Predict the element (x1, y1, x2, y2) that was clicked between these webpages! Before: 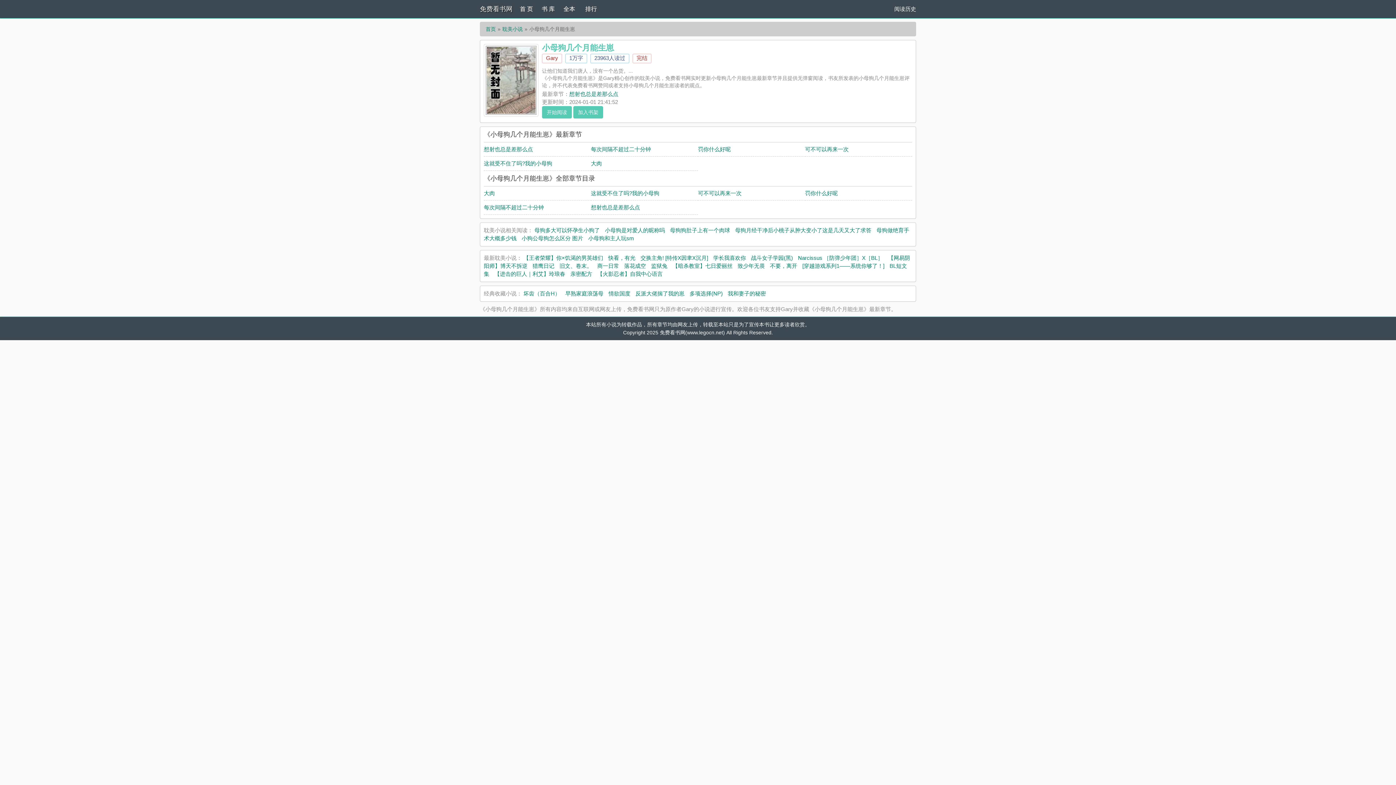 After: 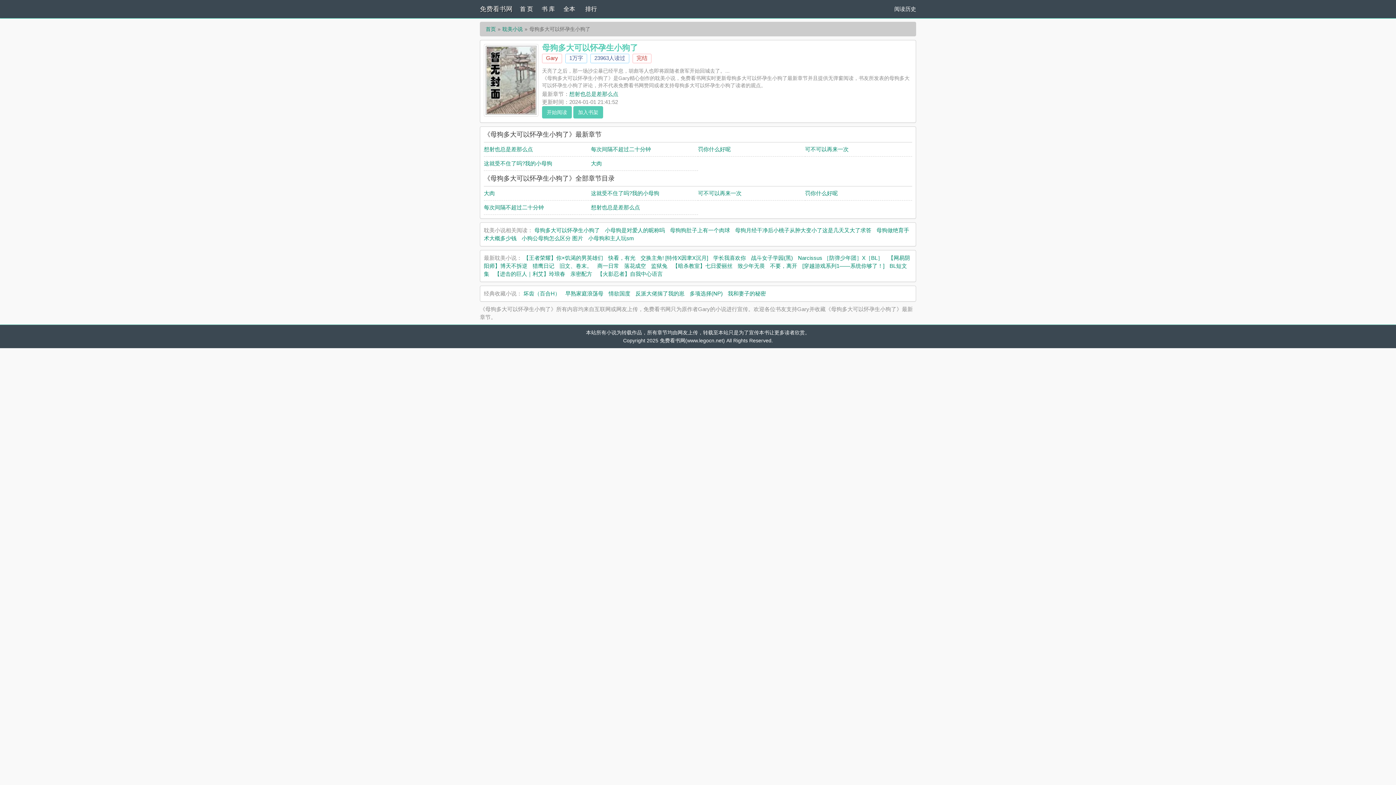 Action: bbox: (534, 227, 600, 233) label: 母狗多大可以怀孕生小狗了